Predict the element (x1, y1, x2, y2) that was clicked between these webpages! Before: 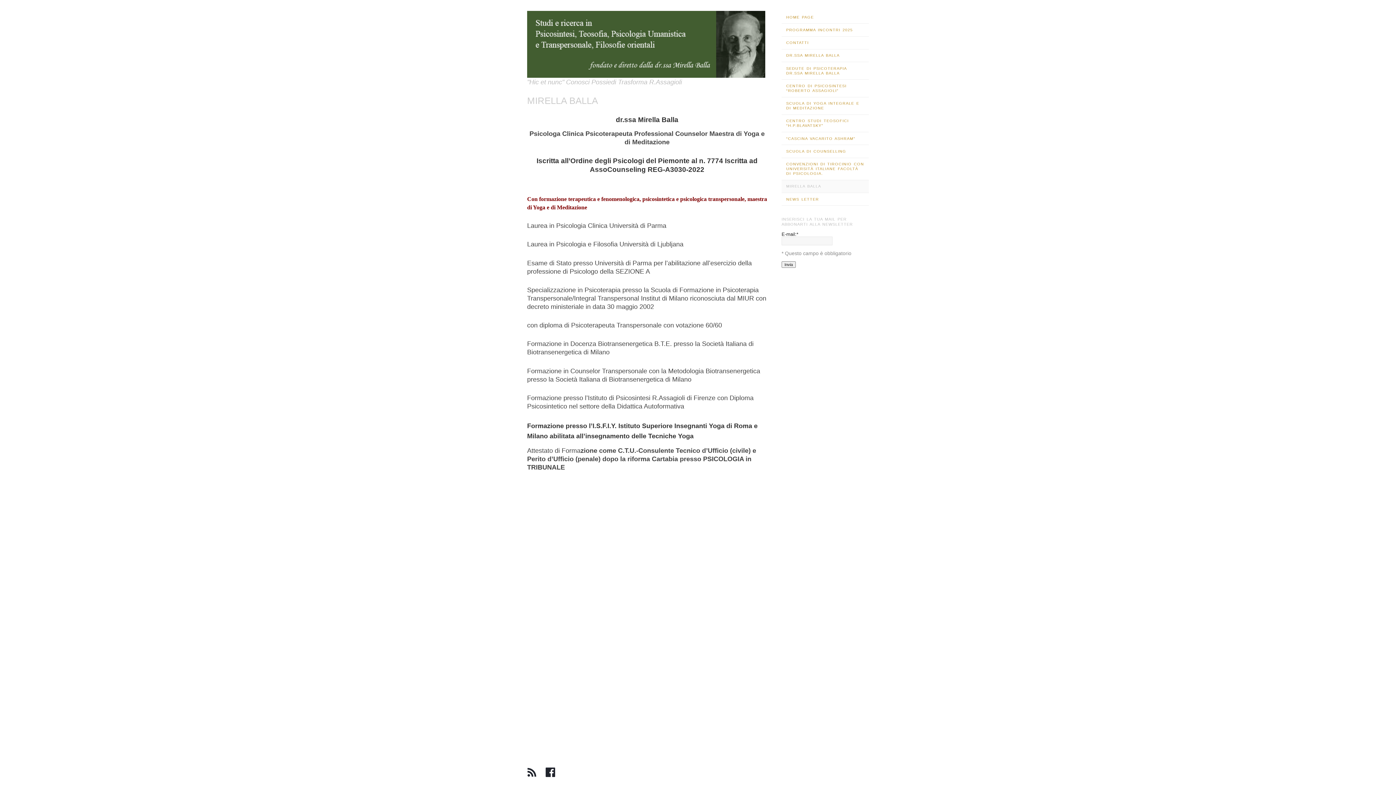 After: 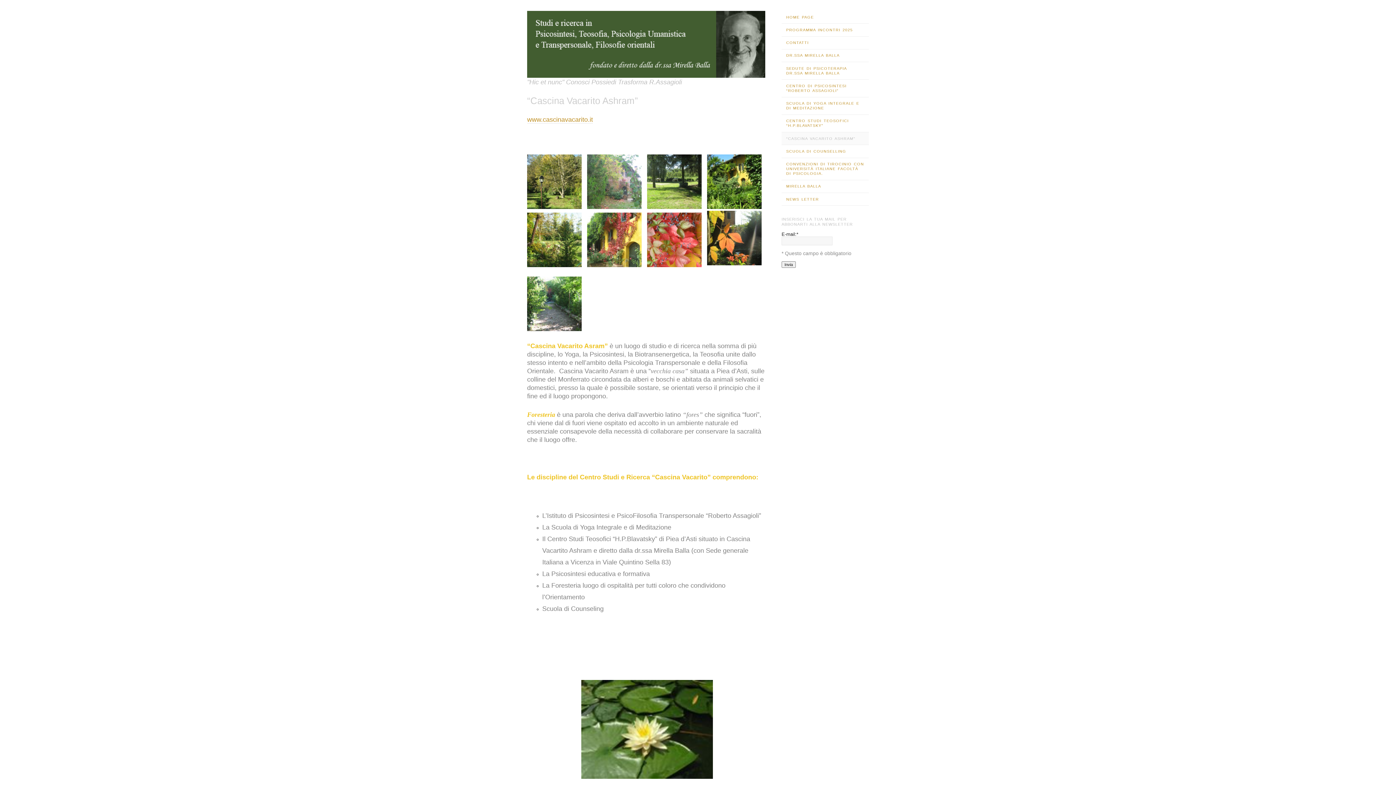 Action: bbox: (781, 132, 869, 145) label: “CASCINA VACARITO ASHRAM”